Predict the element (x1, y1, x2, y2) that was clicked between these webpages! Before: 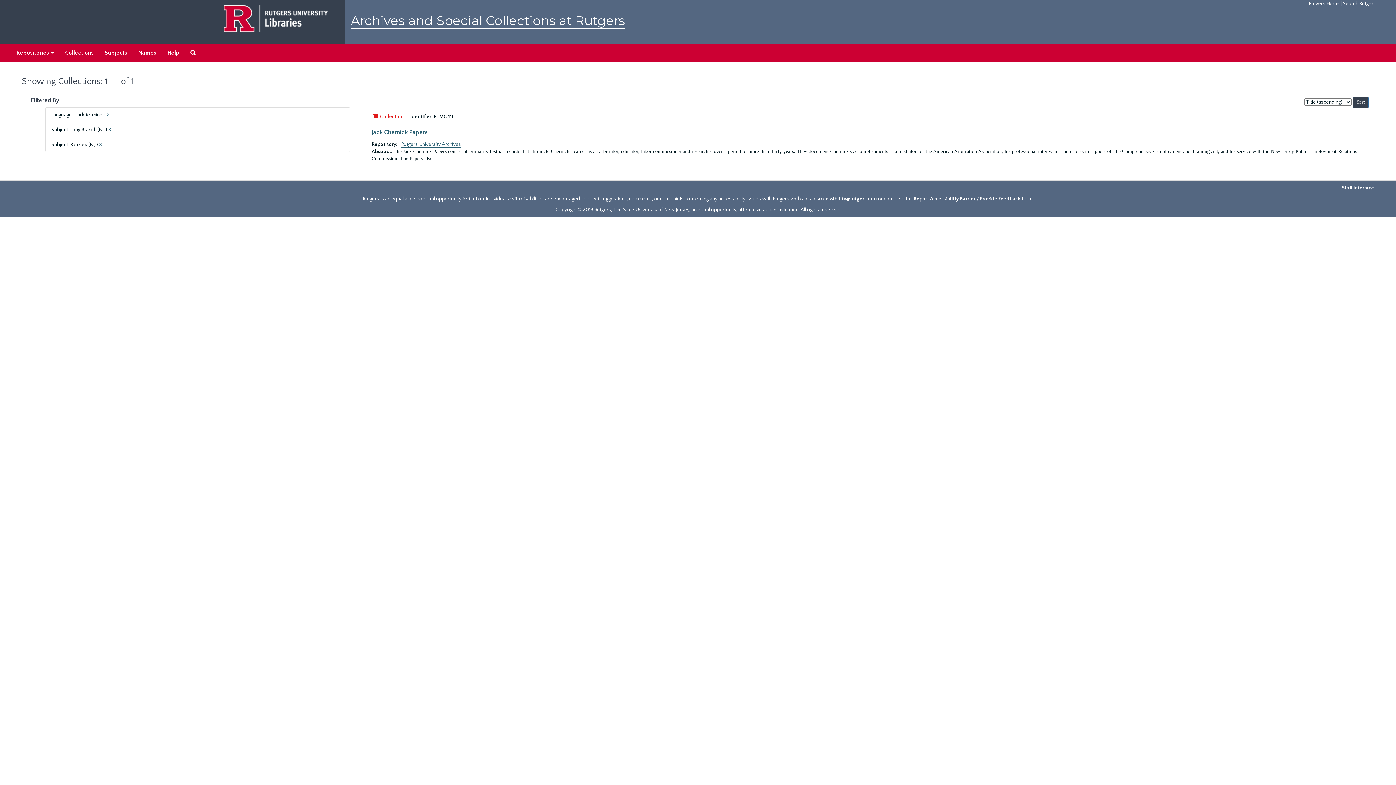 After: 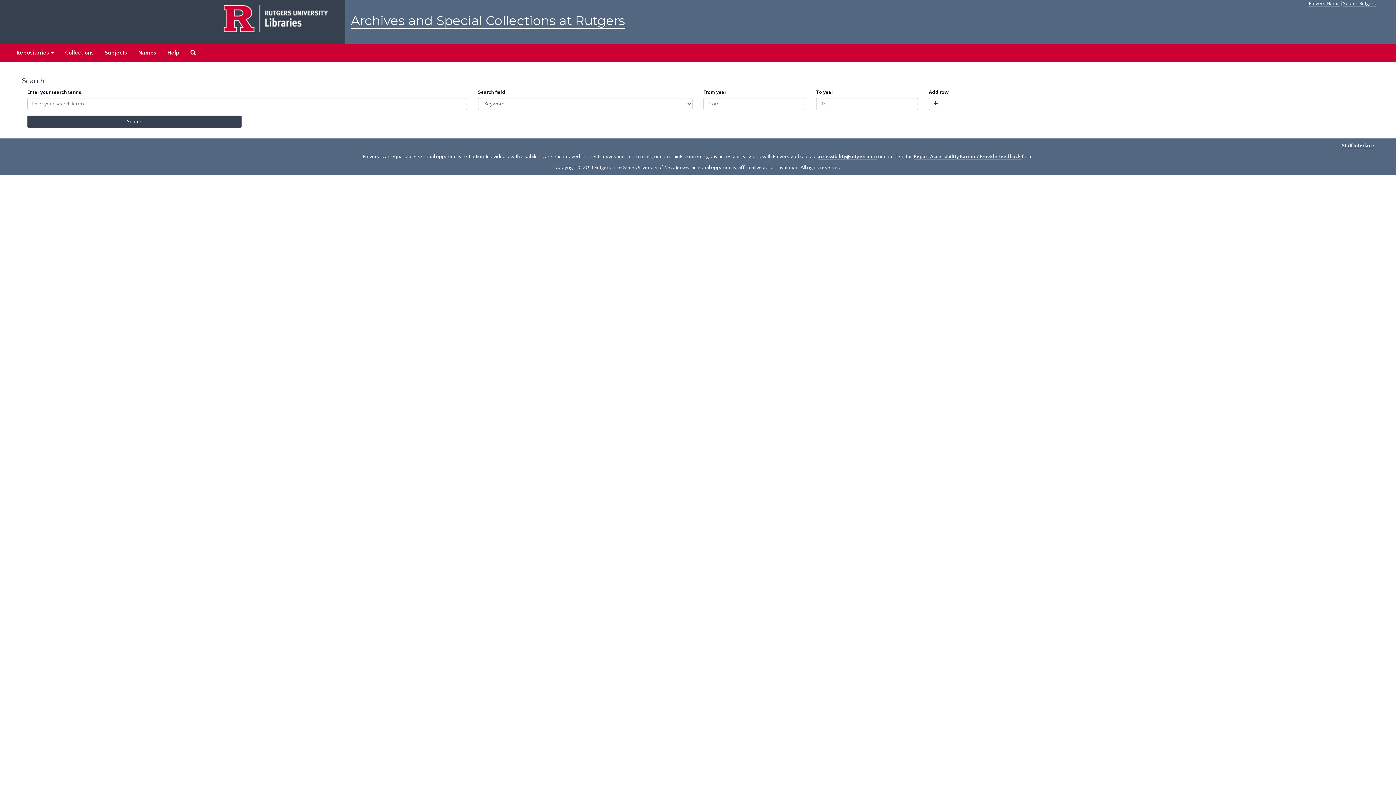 Action: bbox: (185, 43, 201, 62) label: Search The Archives